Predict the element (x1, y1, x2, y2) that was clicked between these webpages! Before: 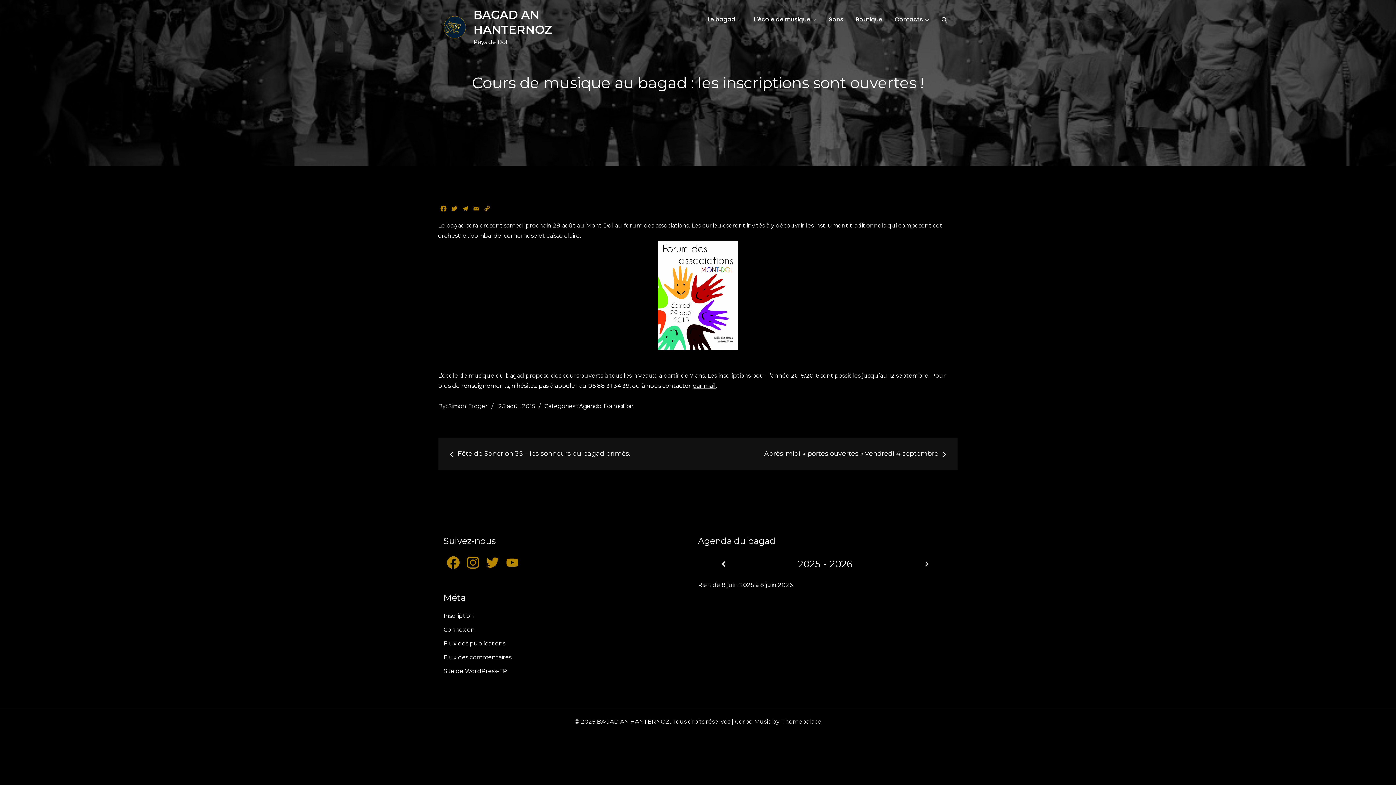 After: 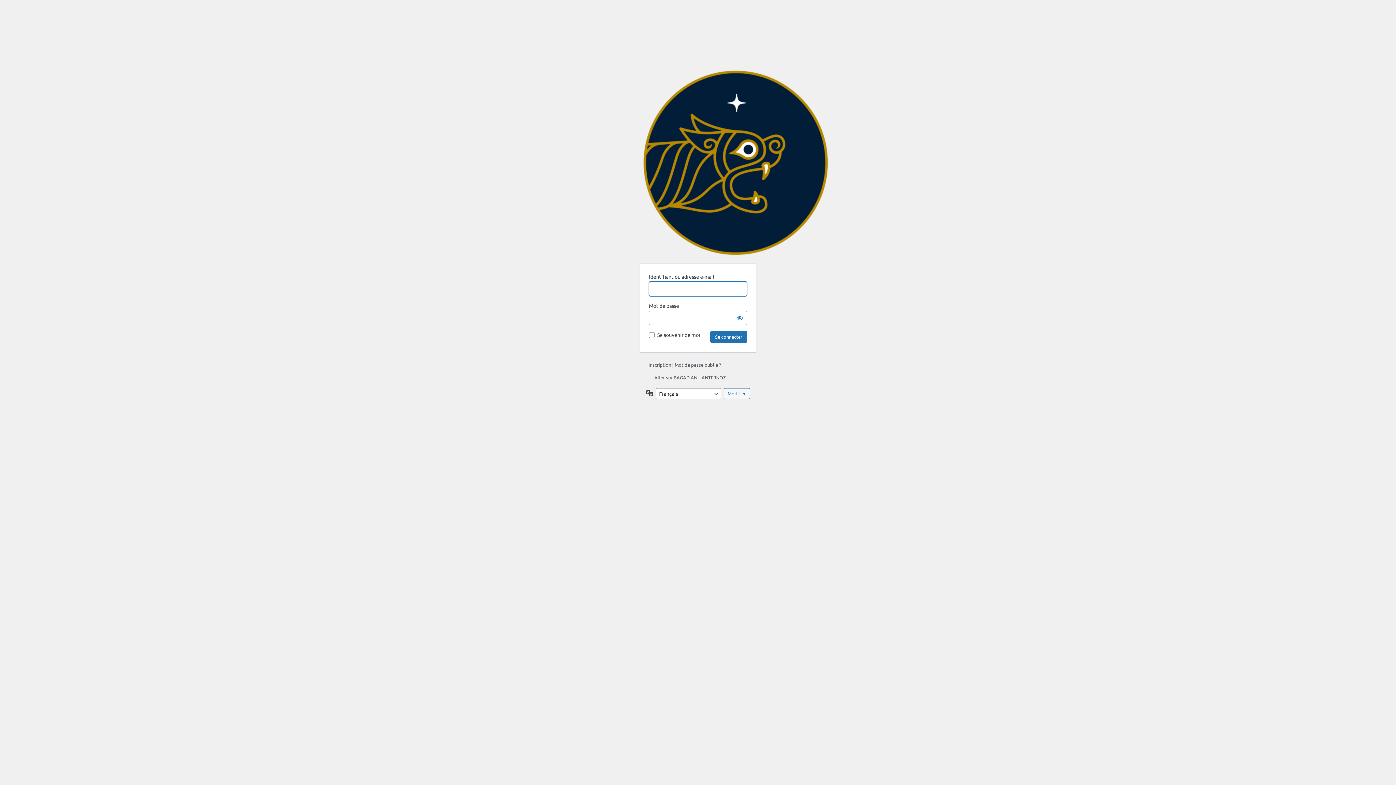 Action: bbox: (443, 626, 474, 633) label: Connexion